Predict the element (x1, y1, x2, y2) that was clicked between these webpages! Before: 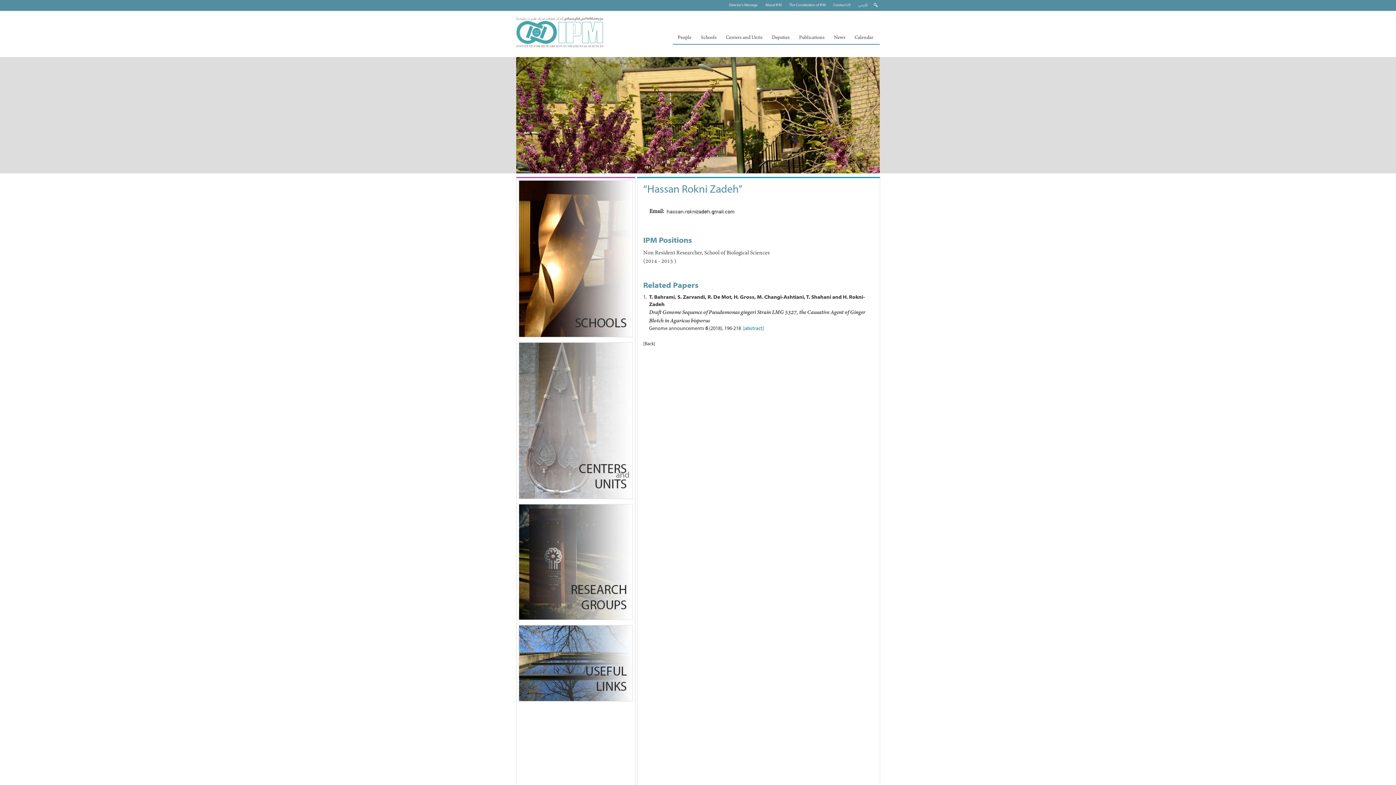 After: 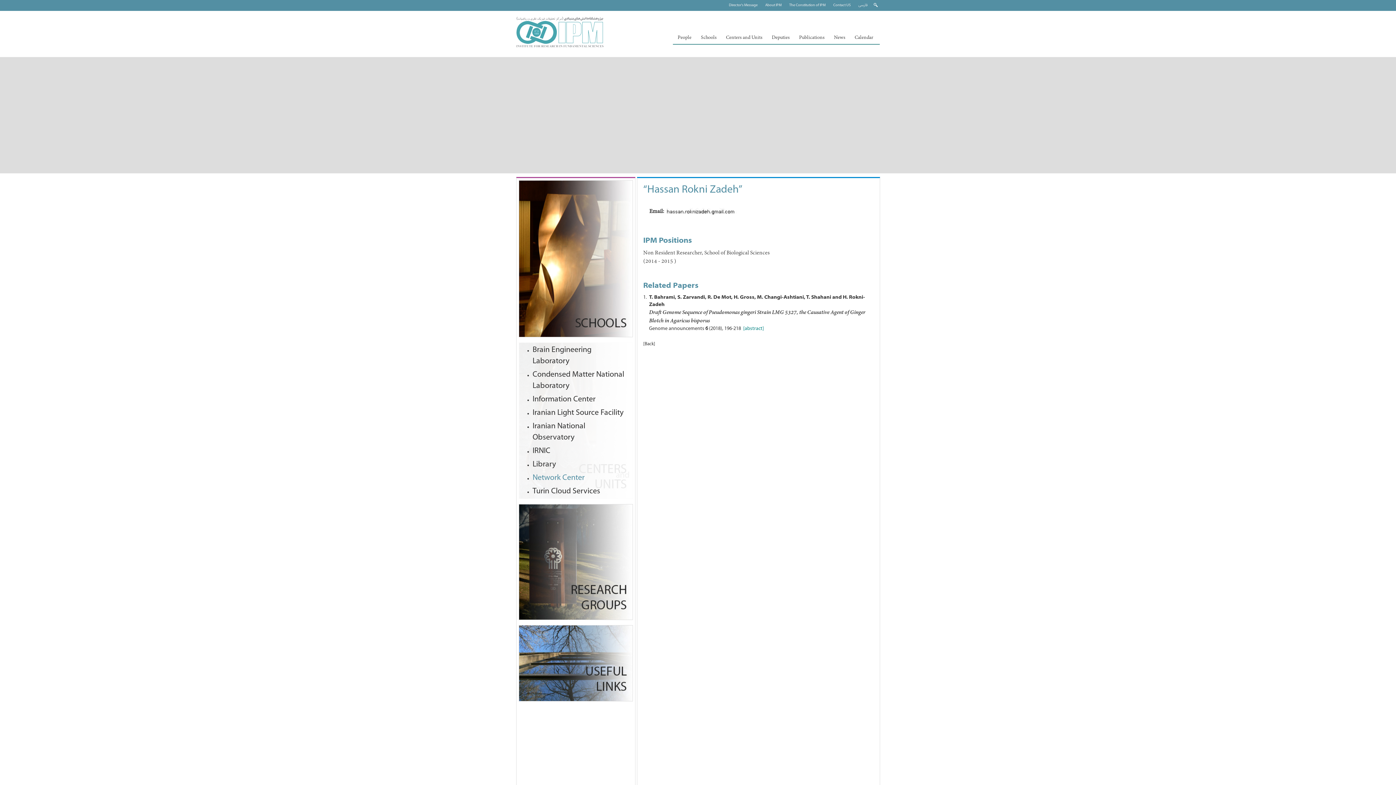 Action: bbox: (498, 473, 550, 482) label: Network Center